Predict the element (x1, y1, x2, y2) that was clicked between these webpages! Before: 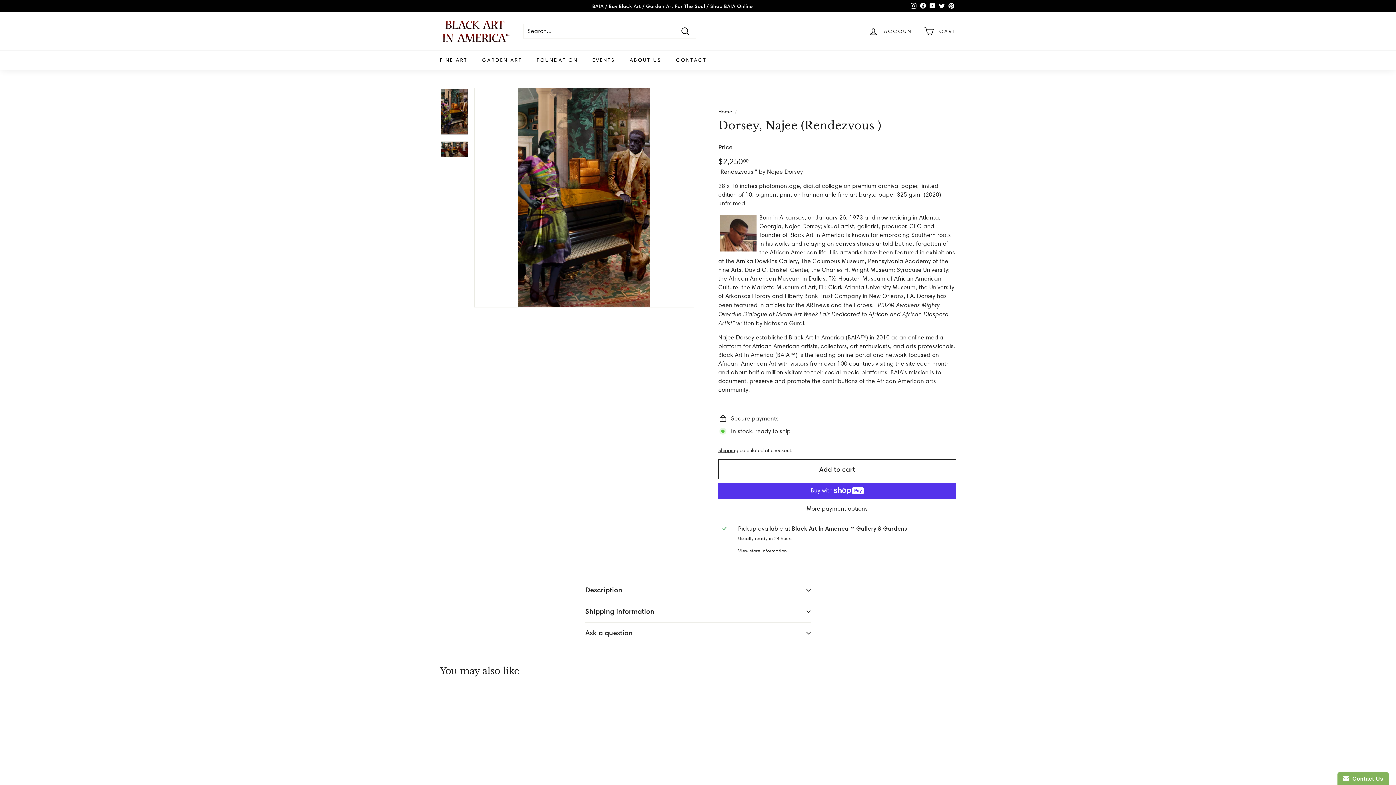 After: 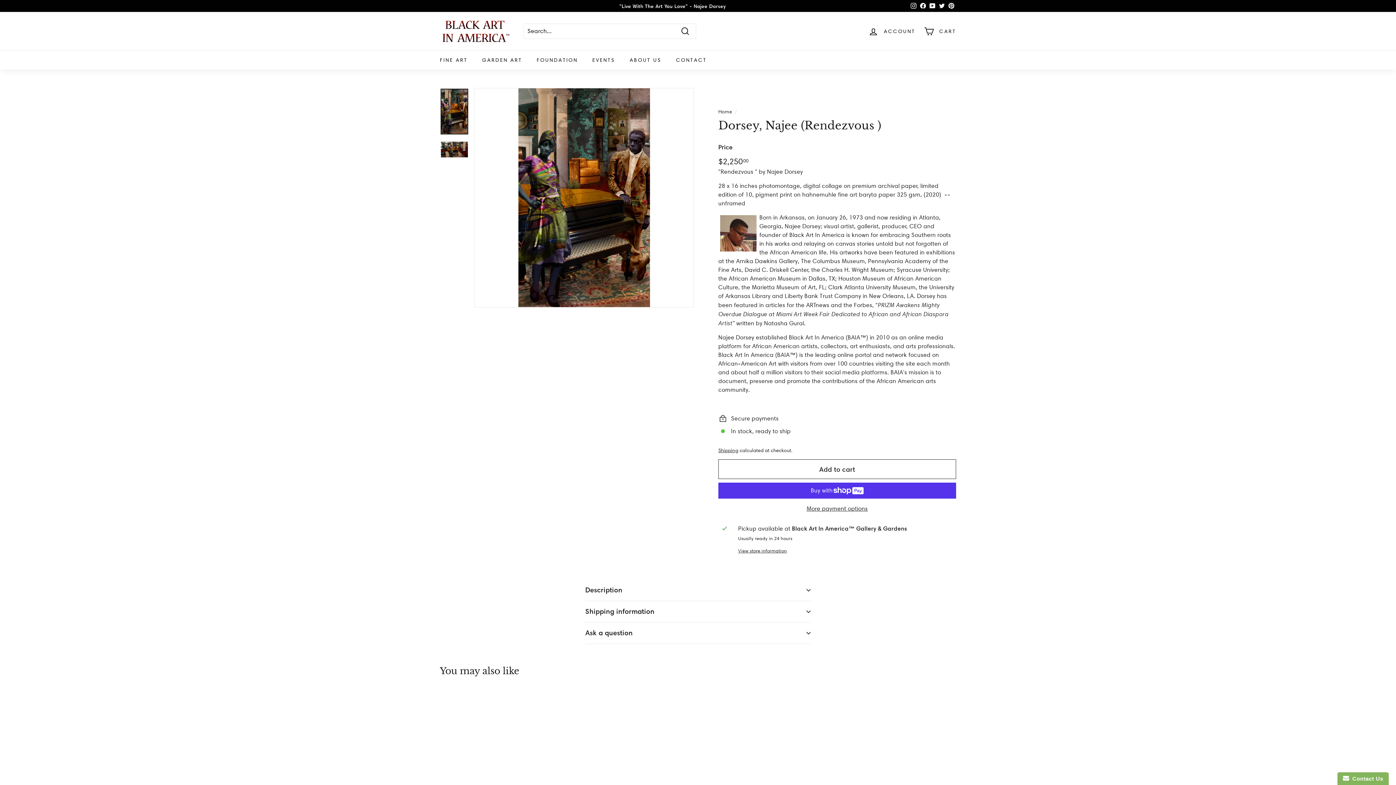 Action: bbox: (440, 88, 468, 134)